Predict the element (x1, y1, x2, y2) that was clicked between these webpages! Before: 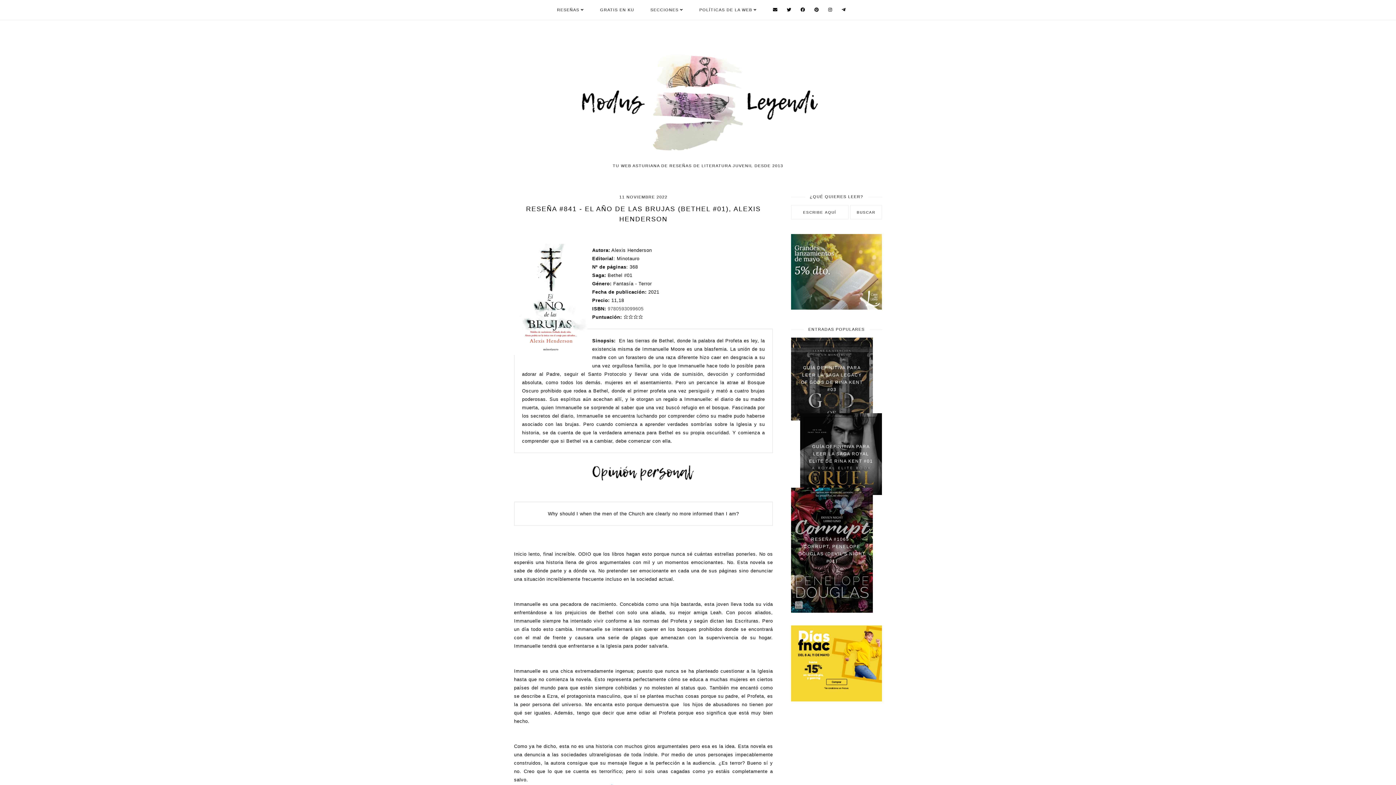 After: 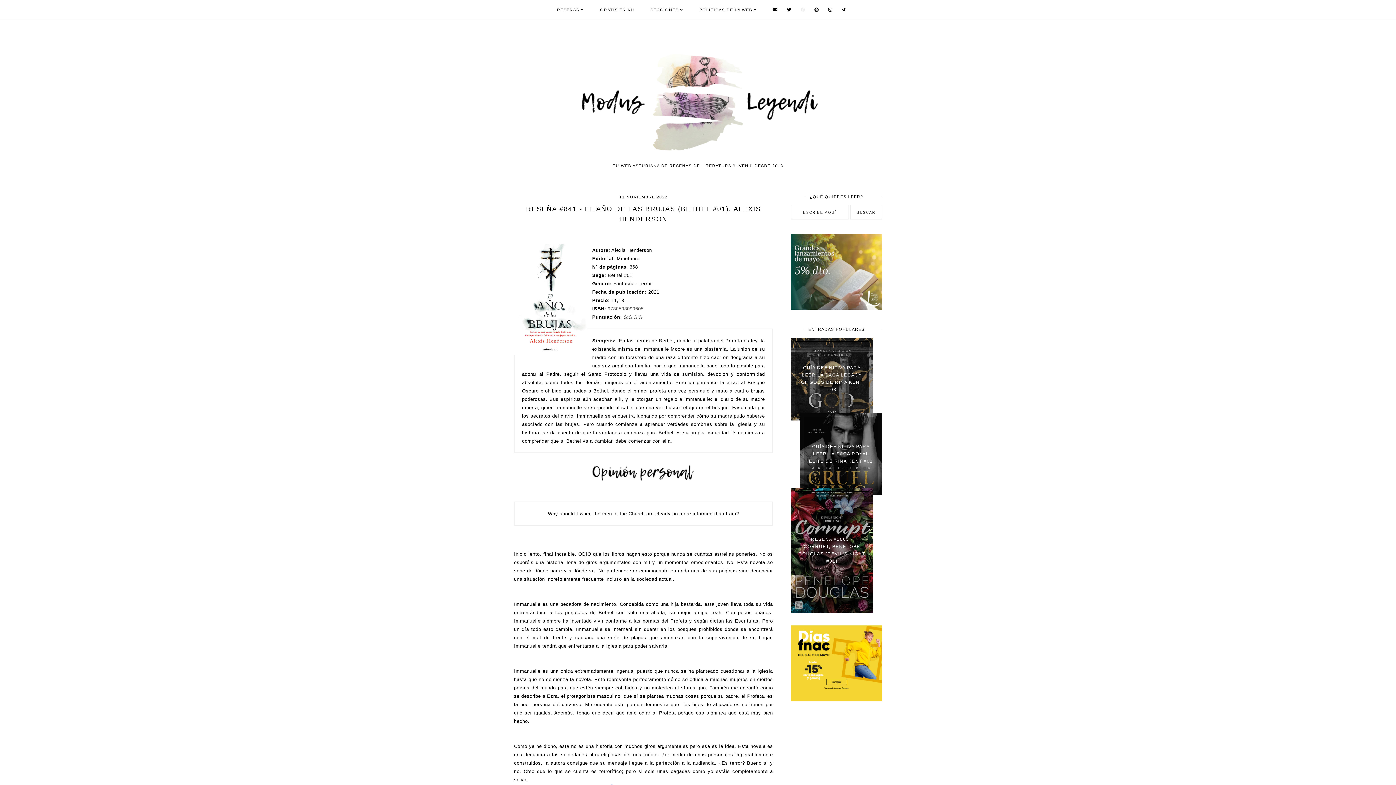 Action: bbox: (800, 7, 805, 12)